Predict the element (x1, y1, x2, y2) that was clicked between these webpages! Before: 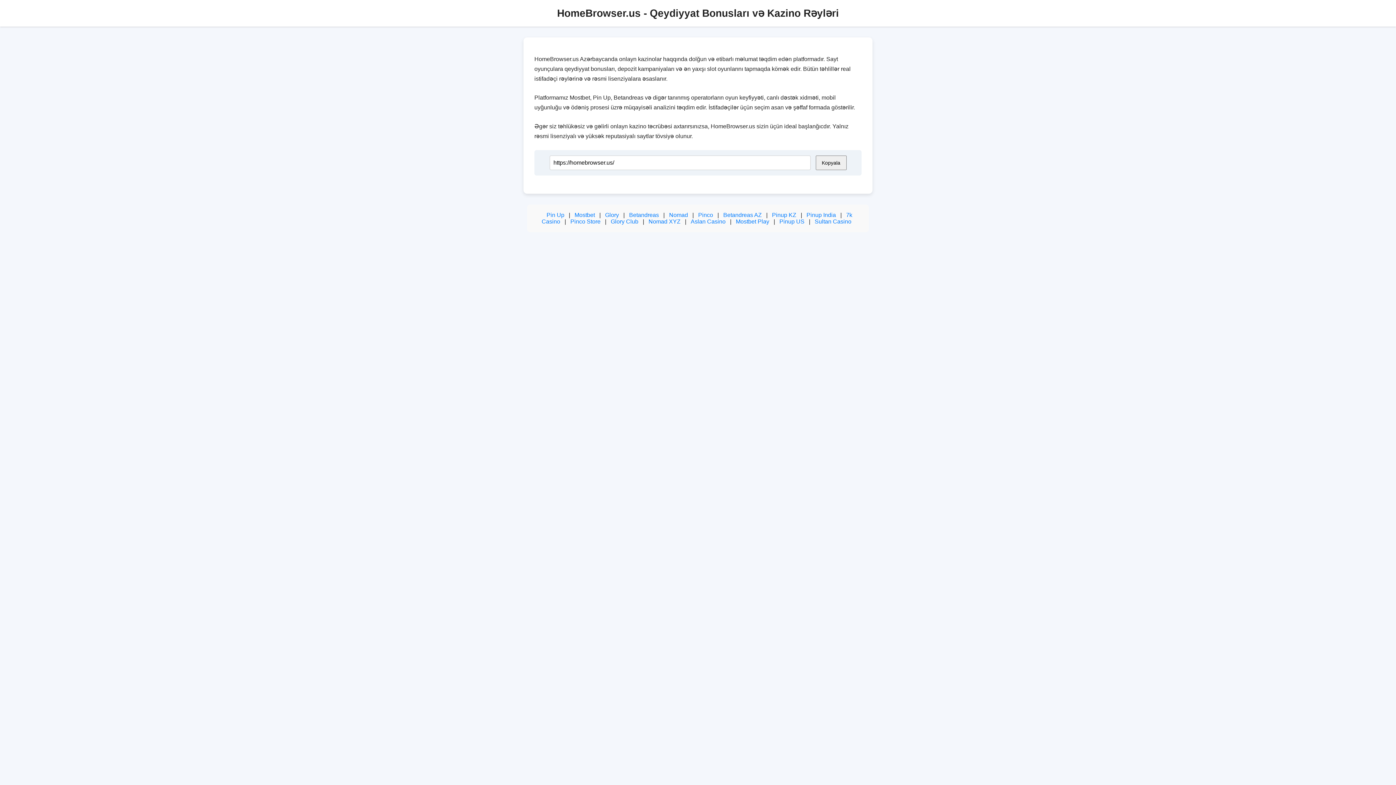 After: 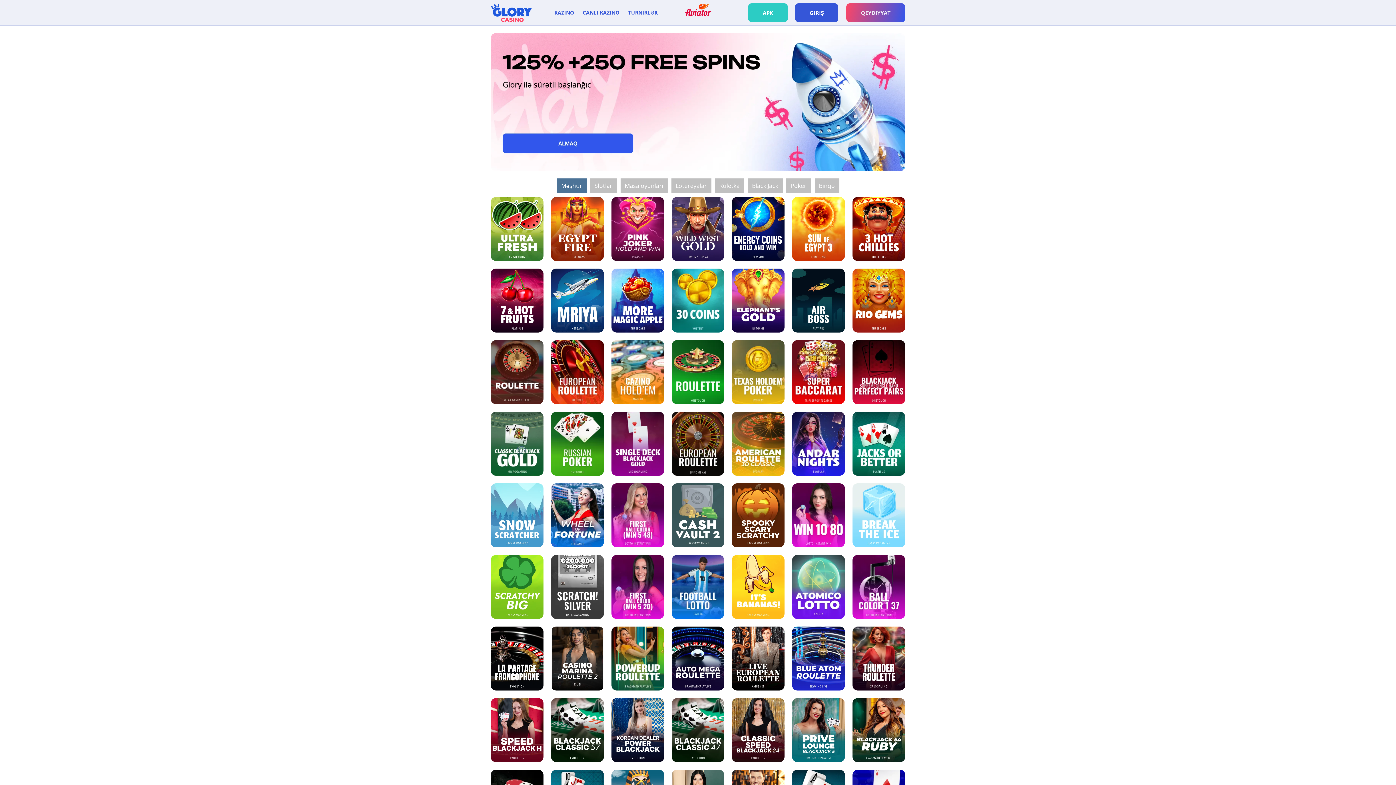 Action: bbox: (605, 212, 619, 218) label: Glory